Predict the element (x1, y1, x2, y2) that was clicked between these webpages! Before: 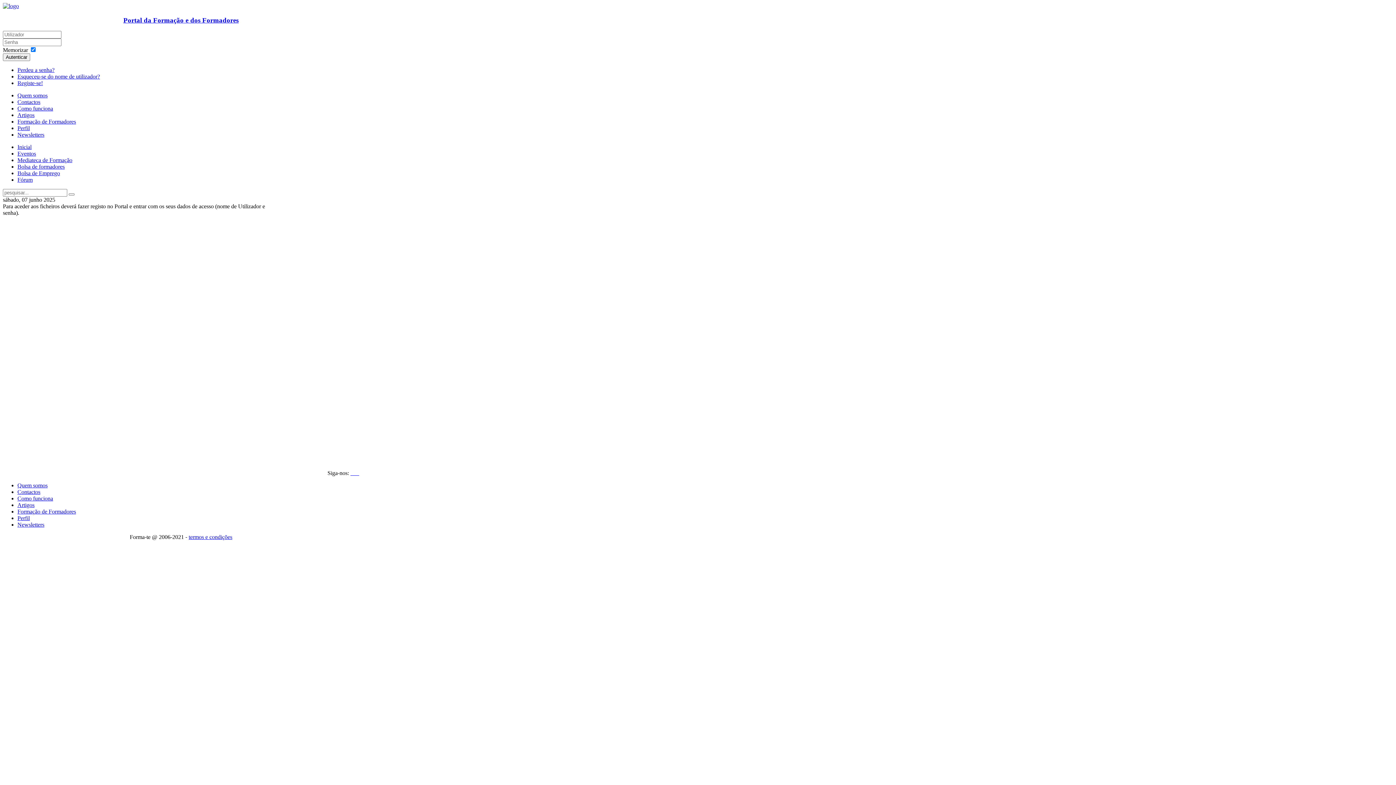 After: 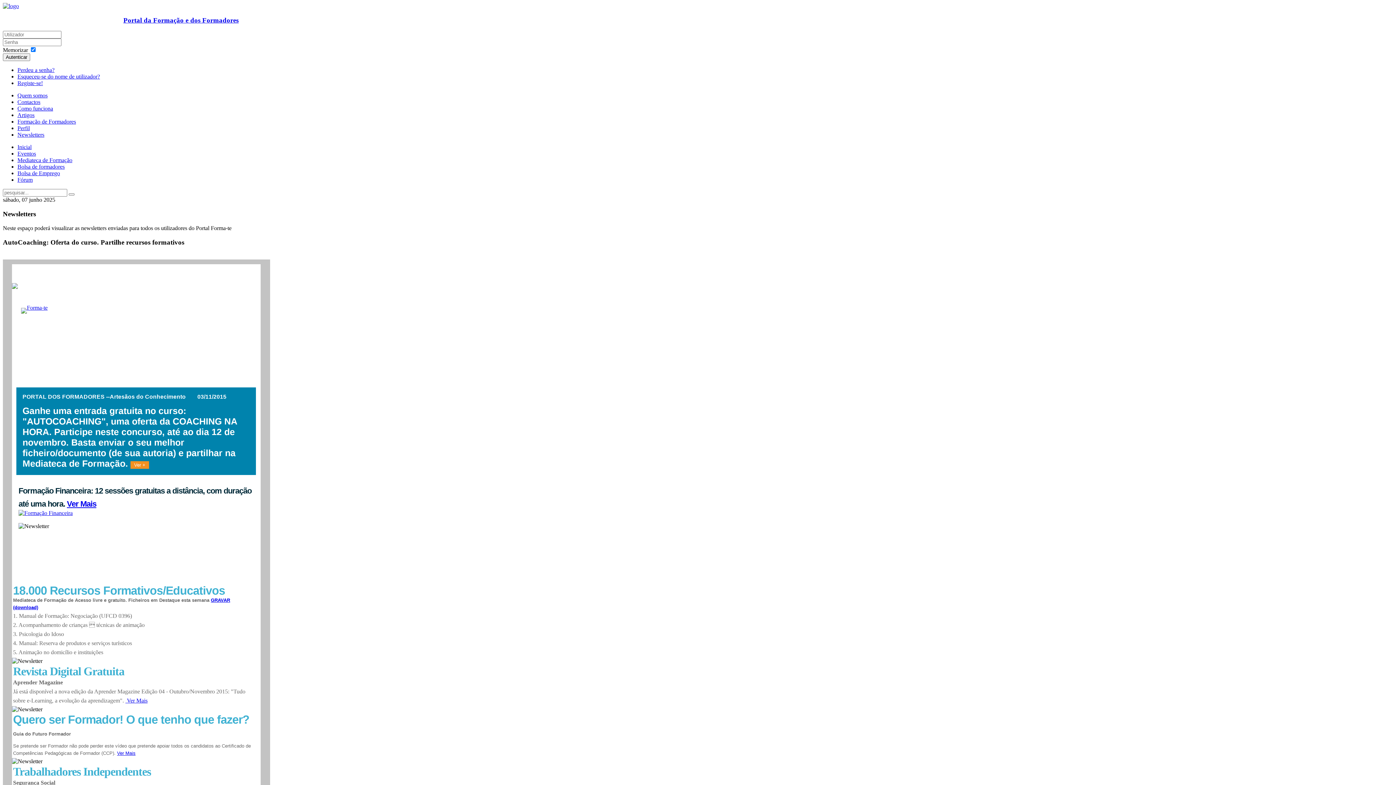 Action: label: Newsletters bbox: (17, 521, 44, 528)